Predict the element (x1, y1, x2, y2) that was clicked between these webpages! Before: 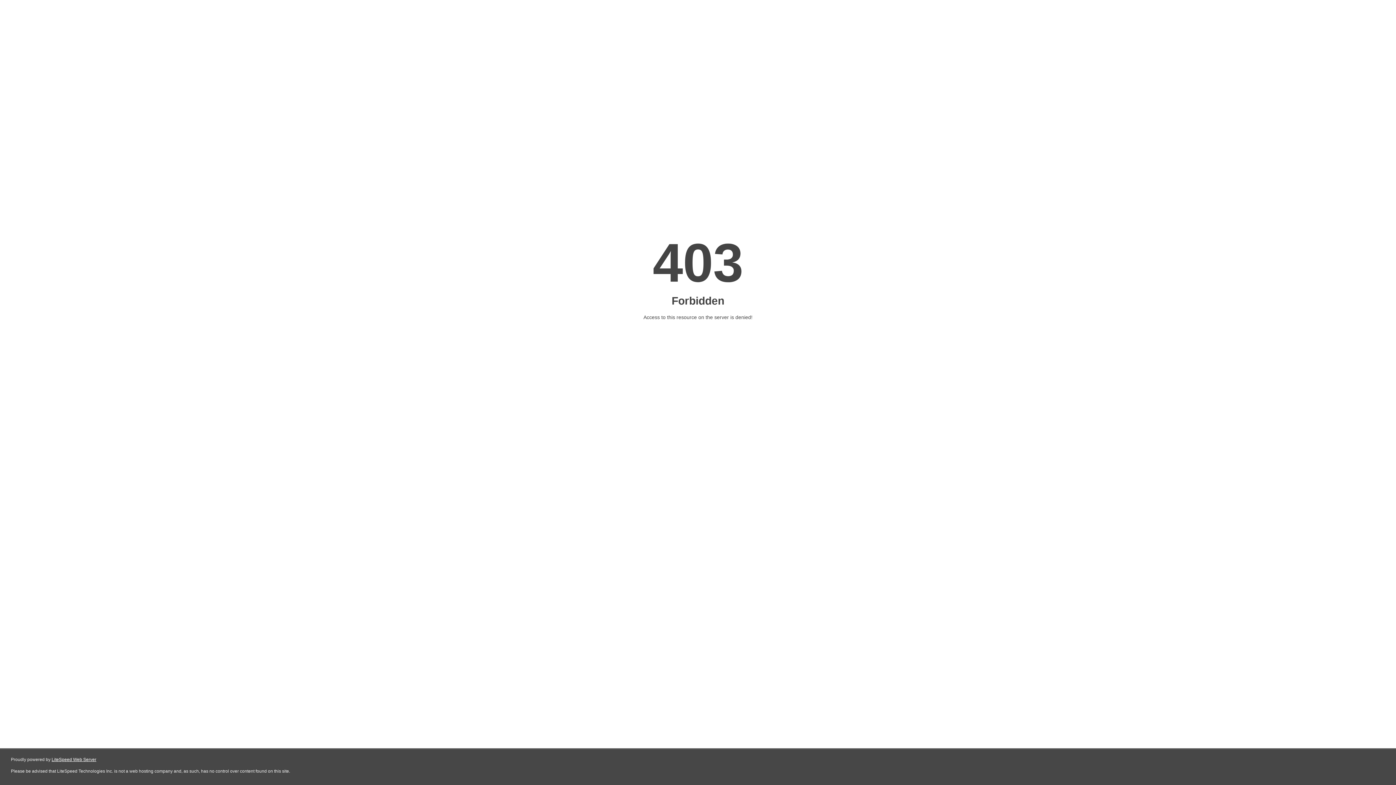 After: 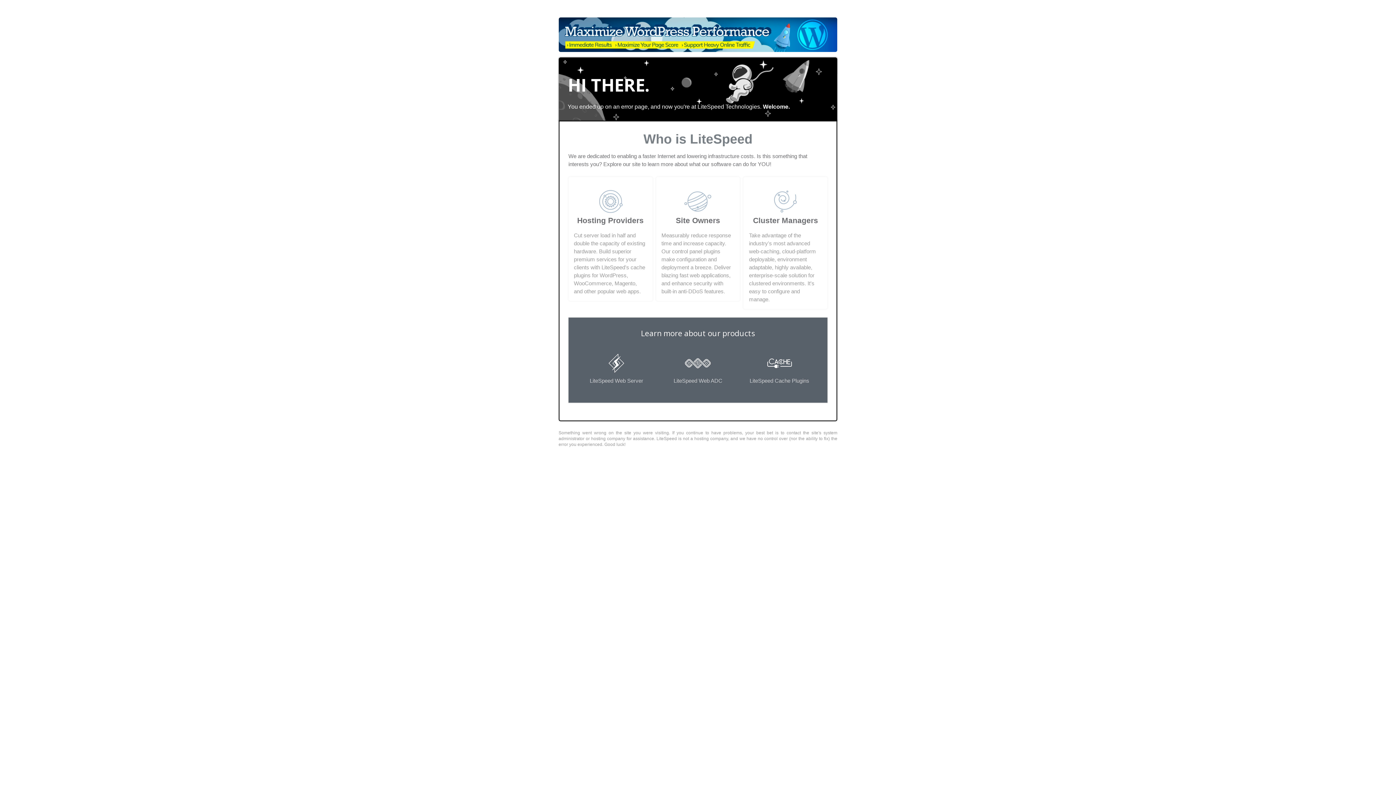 Action: label: LiteSpeed Web Server bbox: (51, 757, 96, 762)